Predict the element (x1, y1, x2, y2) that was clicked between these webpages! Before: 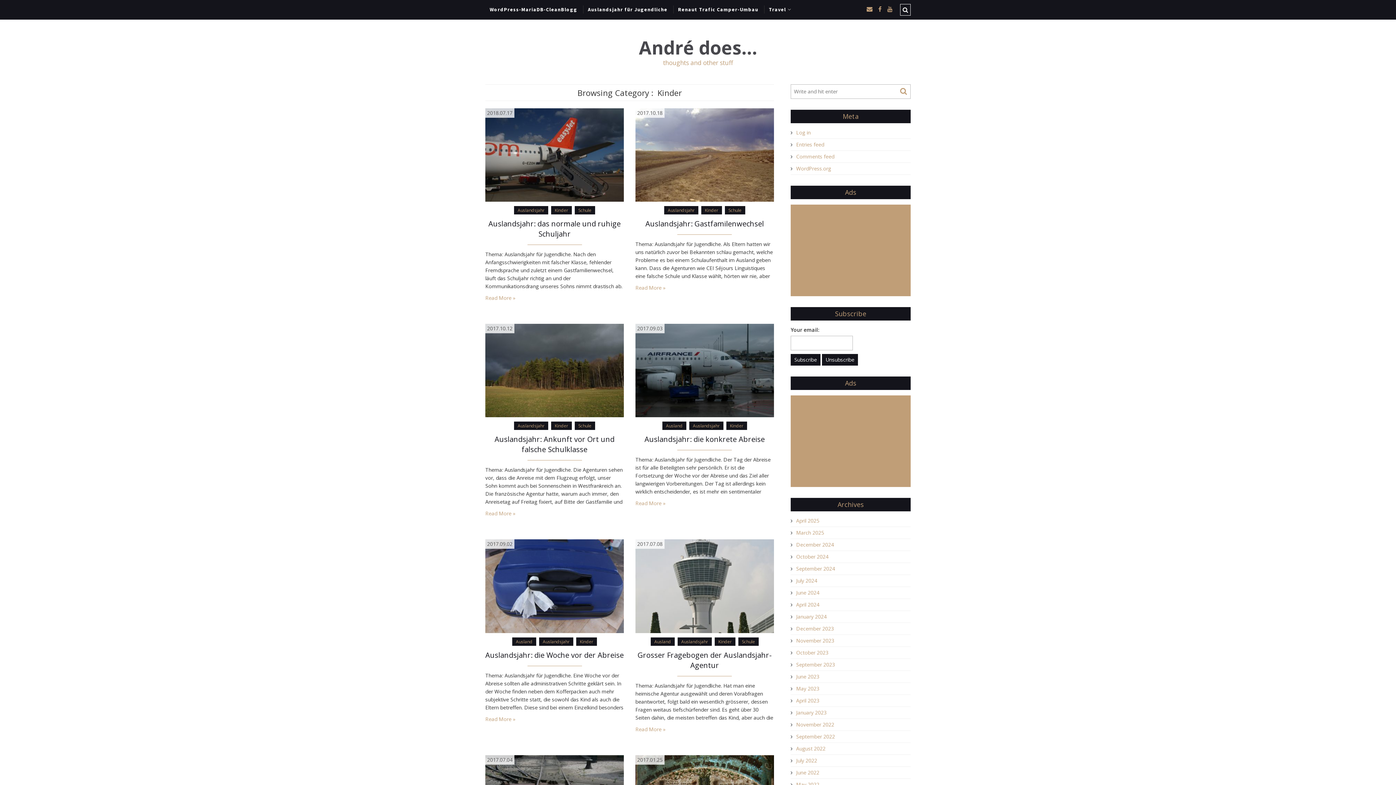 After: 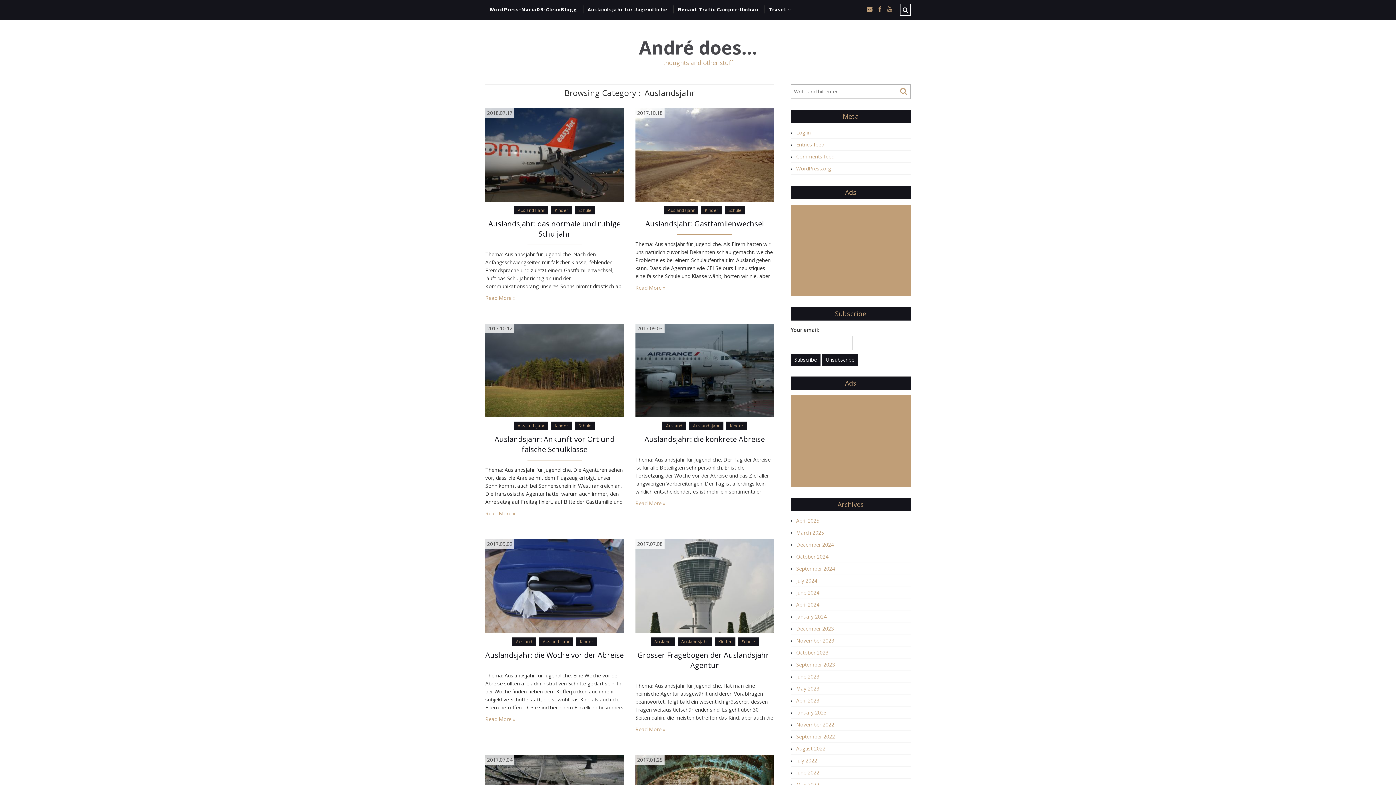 Action: bbox: (667, 207, 694, 213) label: Auslandsjahr